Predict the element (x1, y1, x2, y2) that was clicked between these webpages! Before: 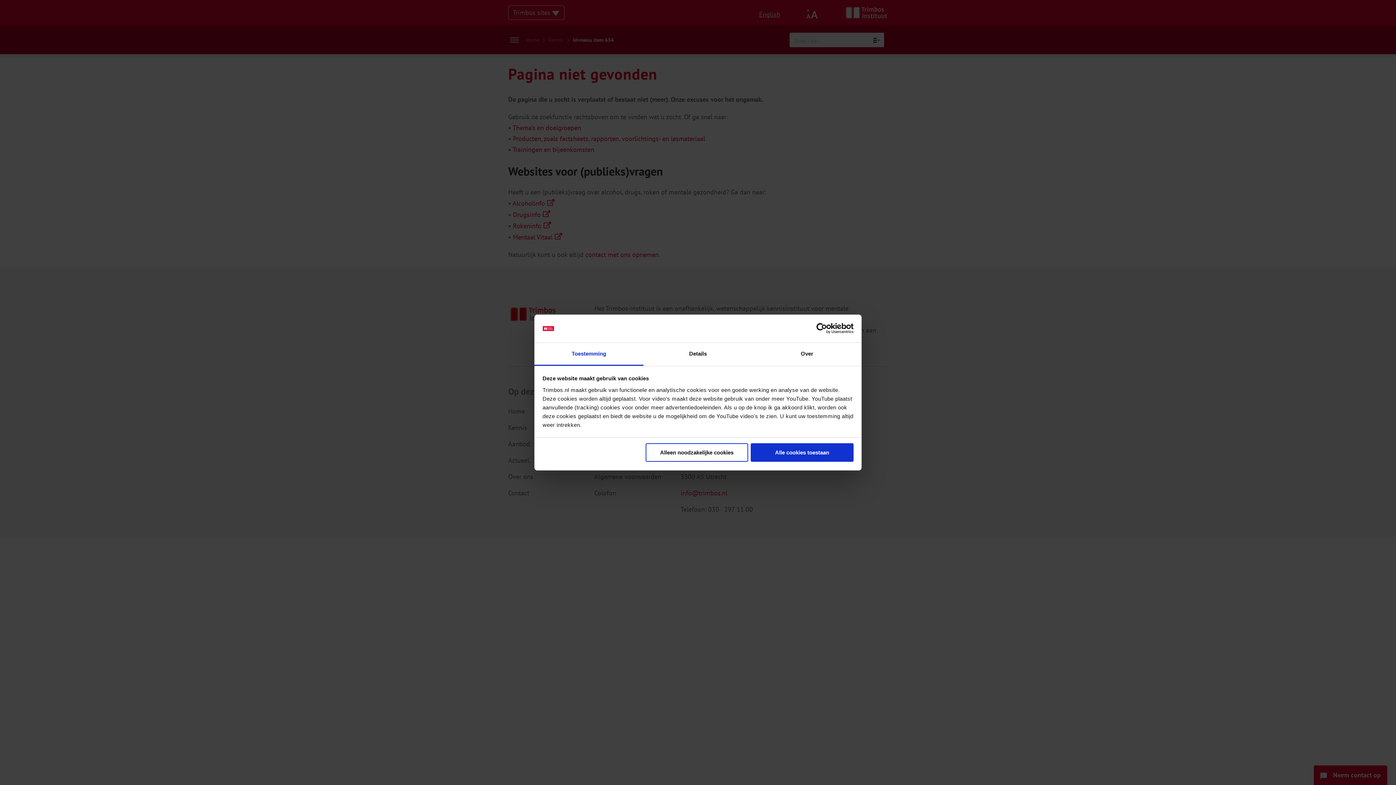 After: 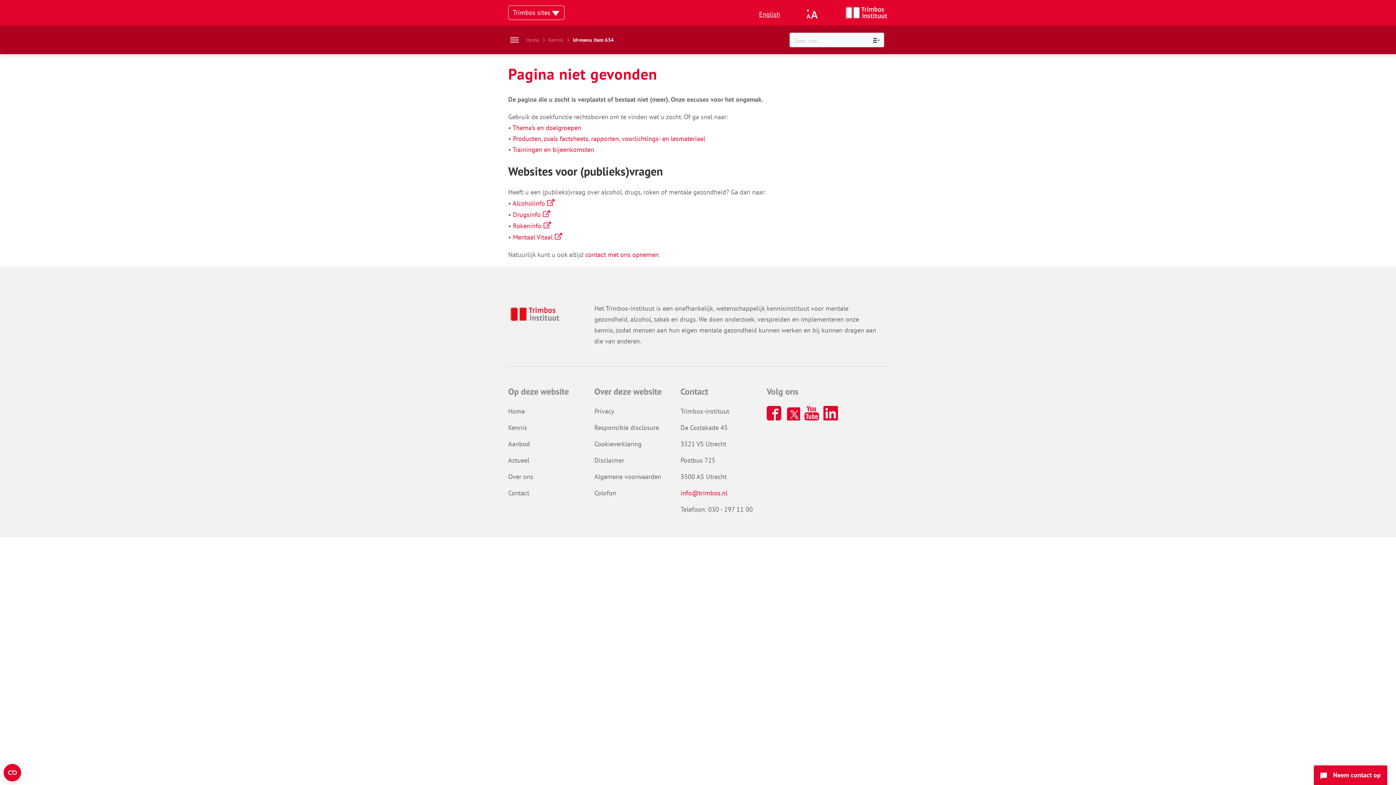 Action: bbox: (751, 443, 853, 462) label: Alle cookies toestaan